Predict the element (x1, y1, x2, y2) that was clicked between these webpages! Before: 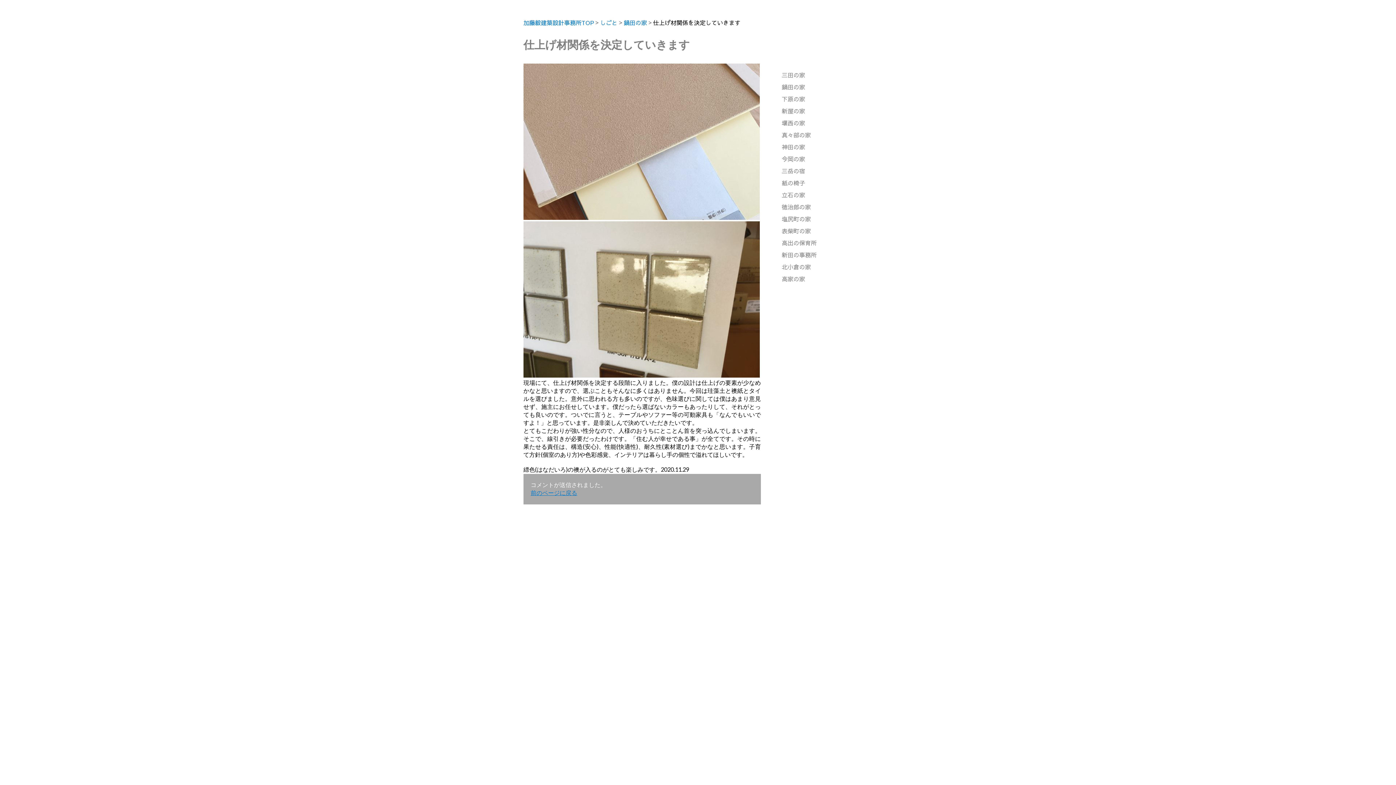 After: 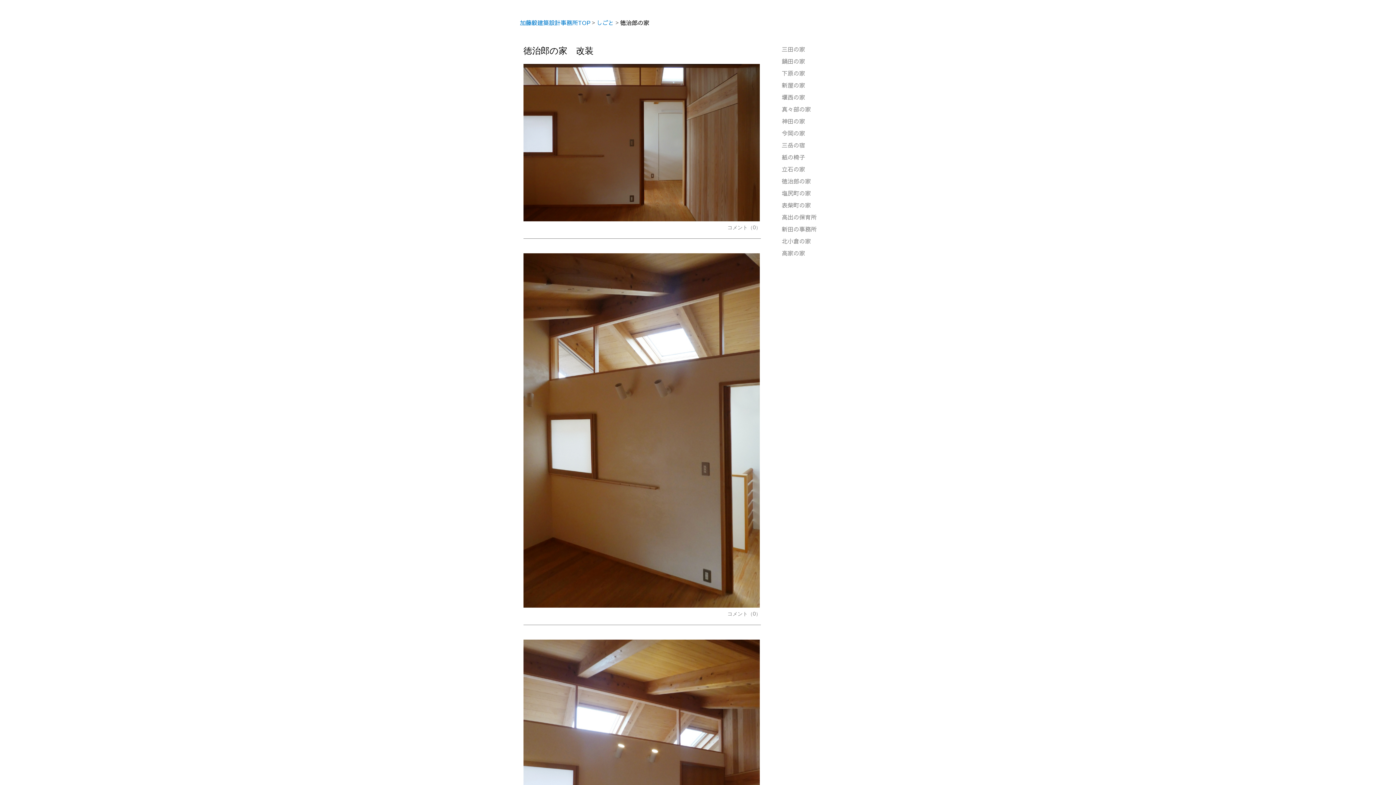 Action: label: 徳治郎の家 bbox: (782, 202, 811, 210)